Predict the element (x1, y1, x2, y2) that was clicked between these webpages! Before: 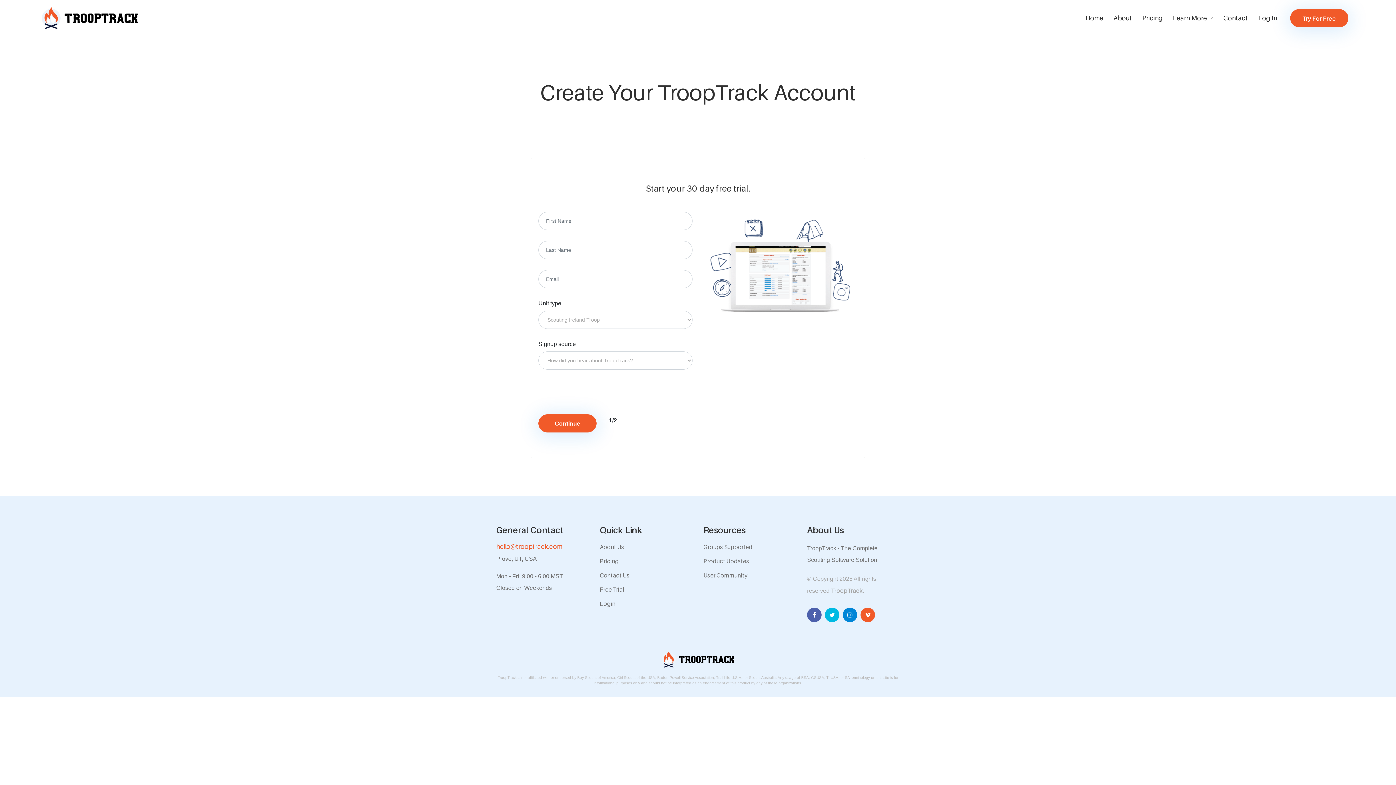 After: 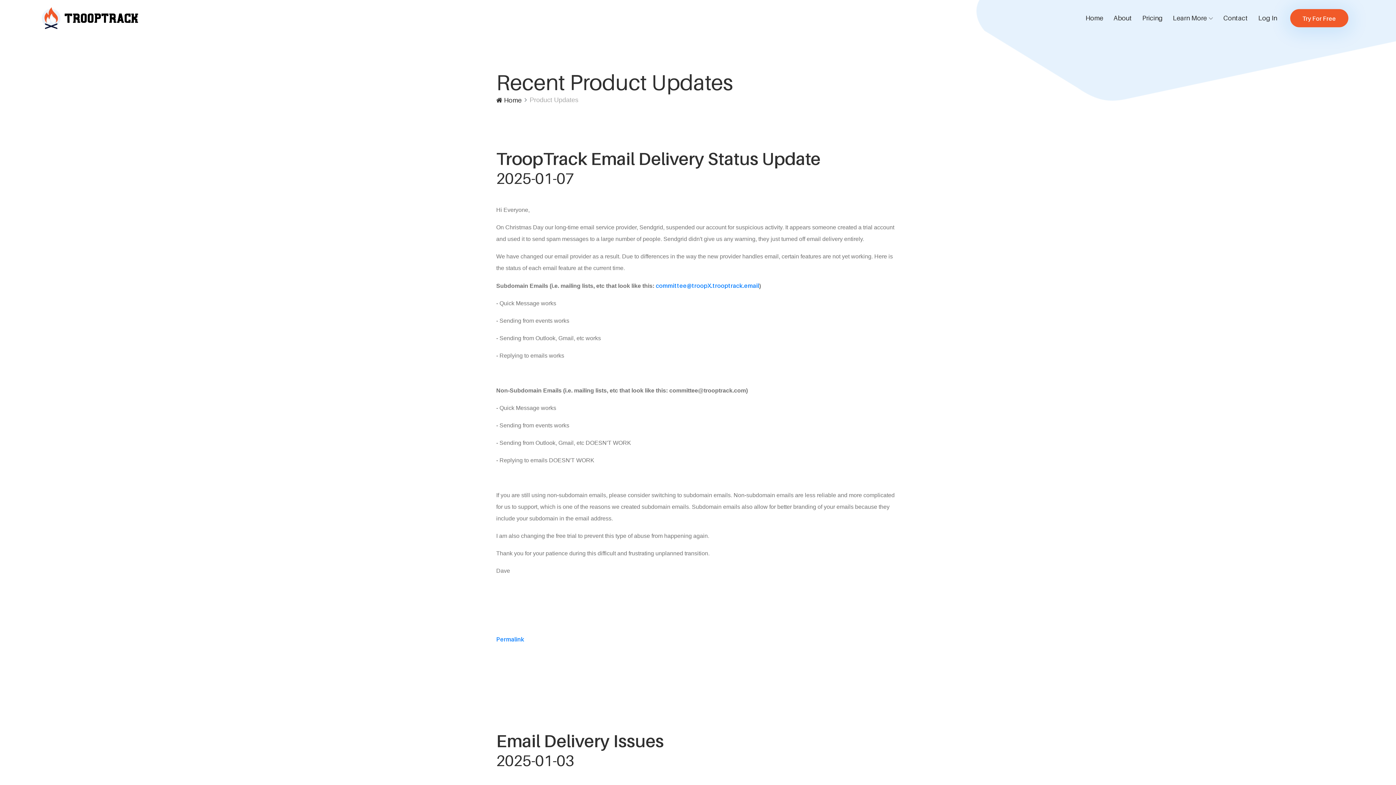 Action: bbox: (703, 557, 796, 565) label: Product Updates